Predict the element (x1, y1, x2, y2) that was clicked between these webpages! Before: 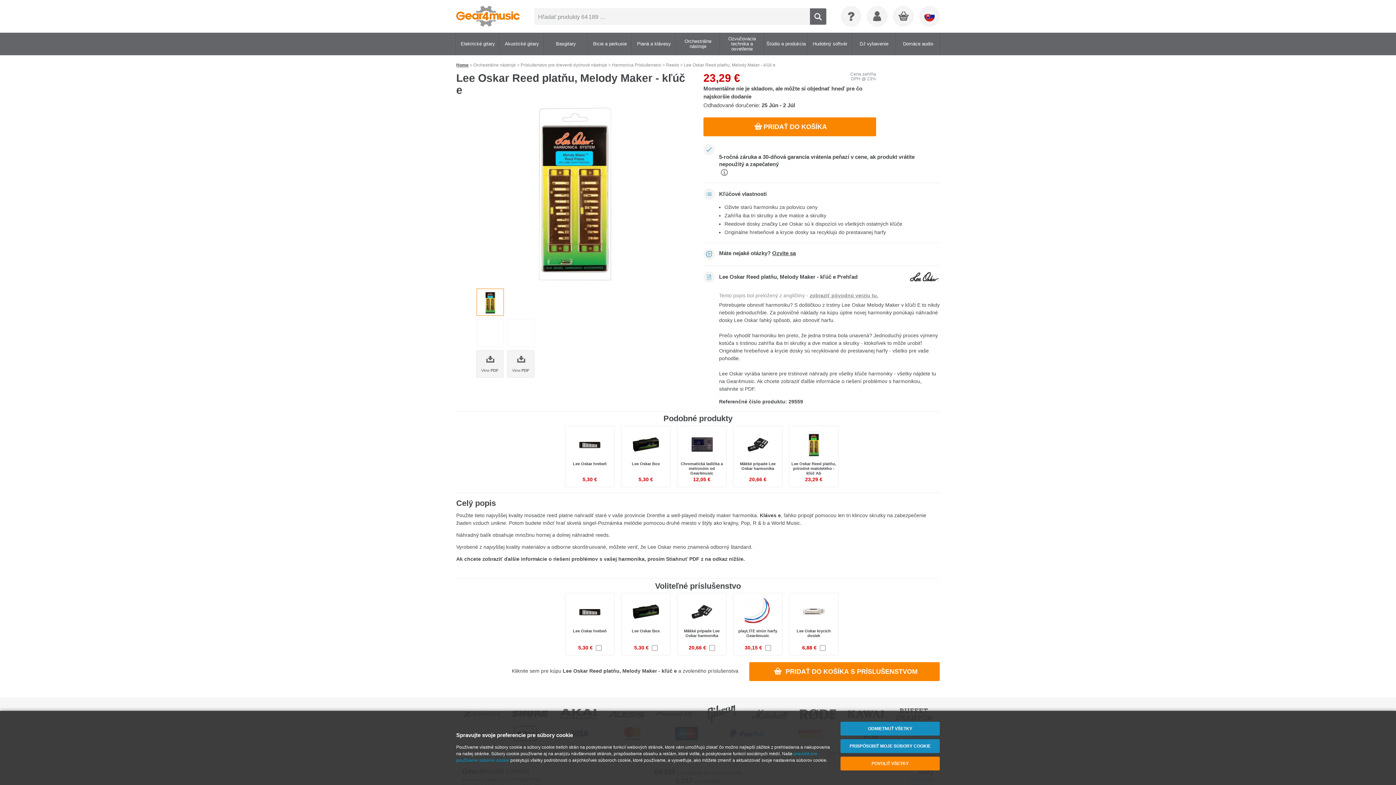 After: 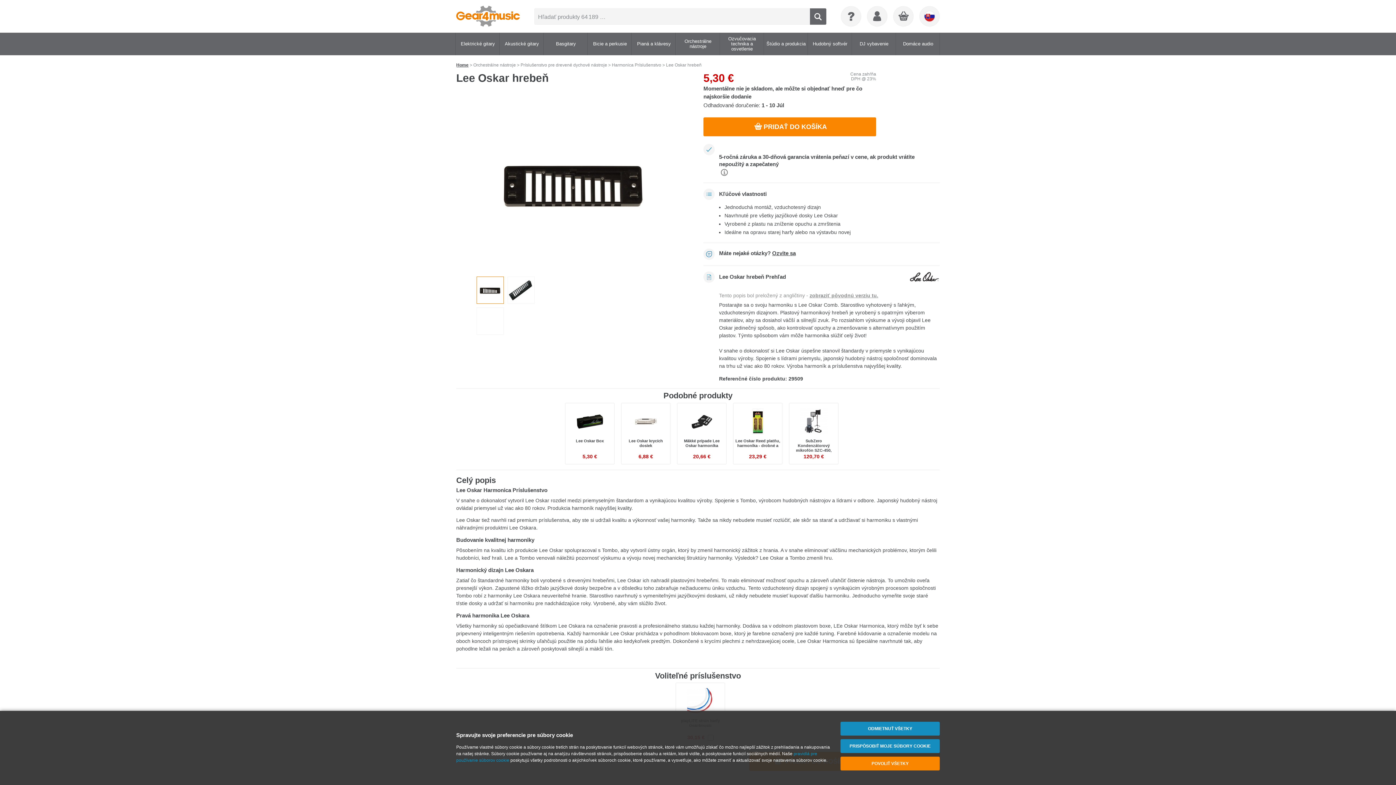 Action: bbox: (576, 598, 603, 625)